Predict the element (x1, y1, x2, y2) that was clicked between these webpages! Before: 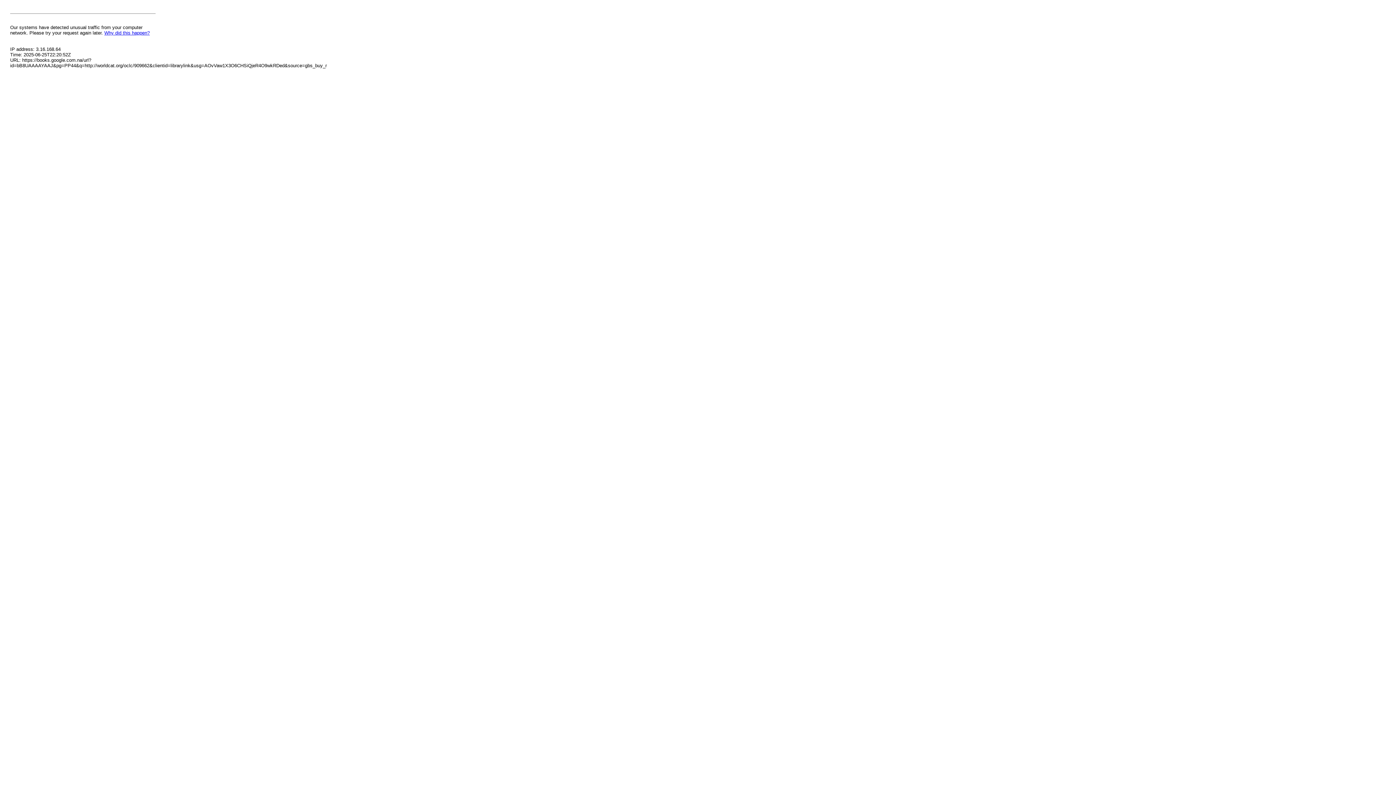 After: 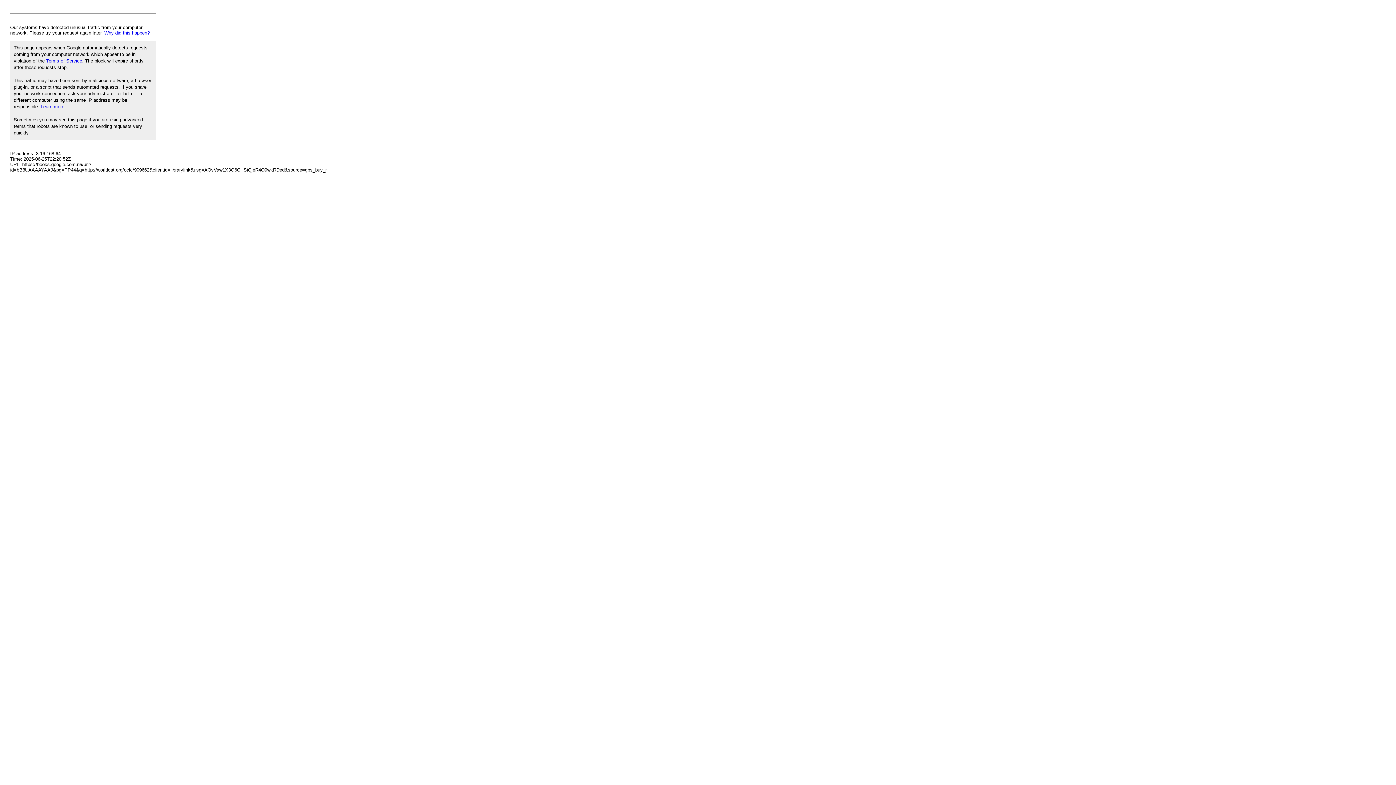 Action: bbox: (104, 30, 149, 35) label: Why did this happen?